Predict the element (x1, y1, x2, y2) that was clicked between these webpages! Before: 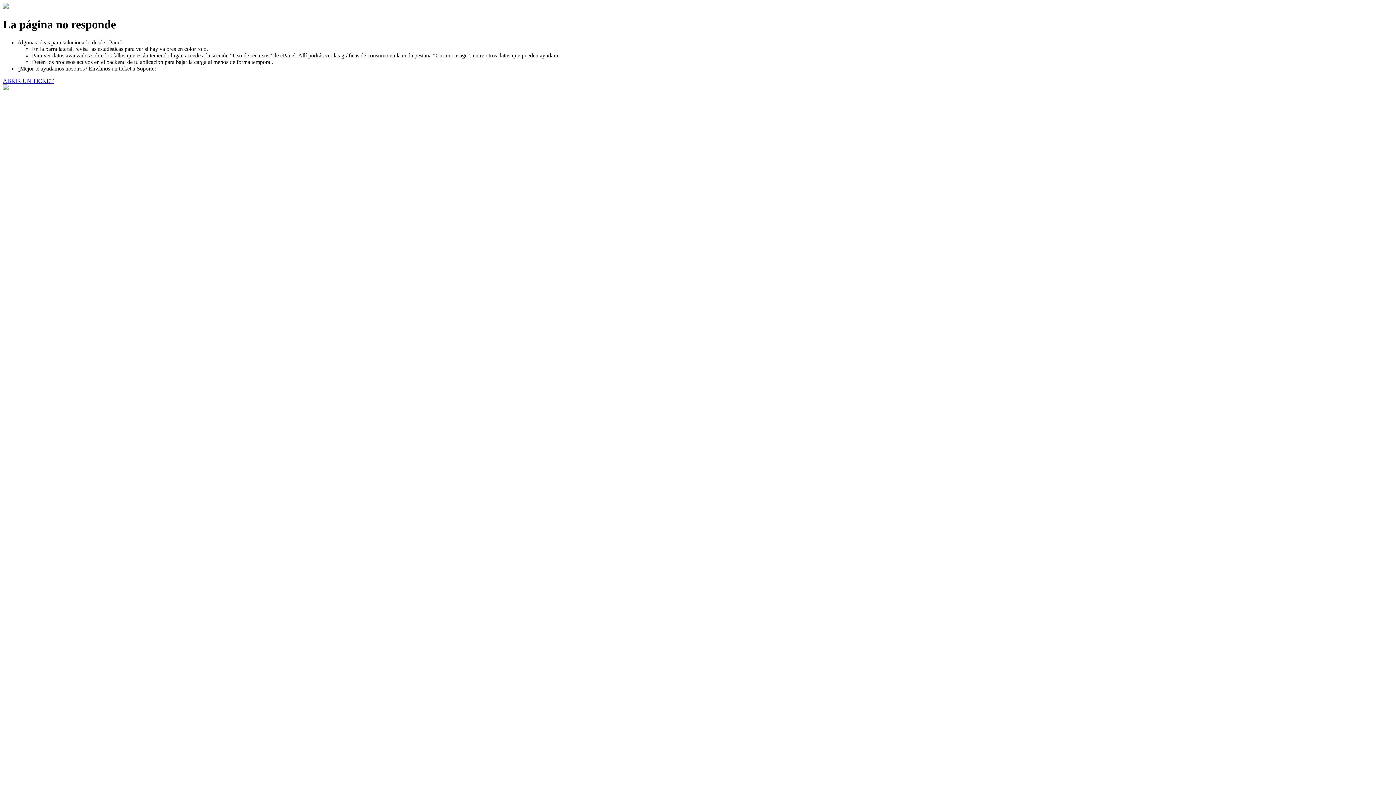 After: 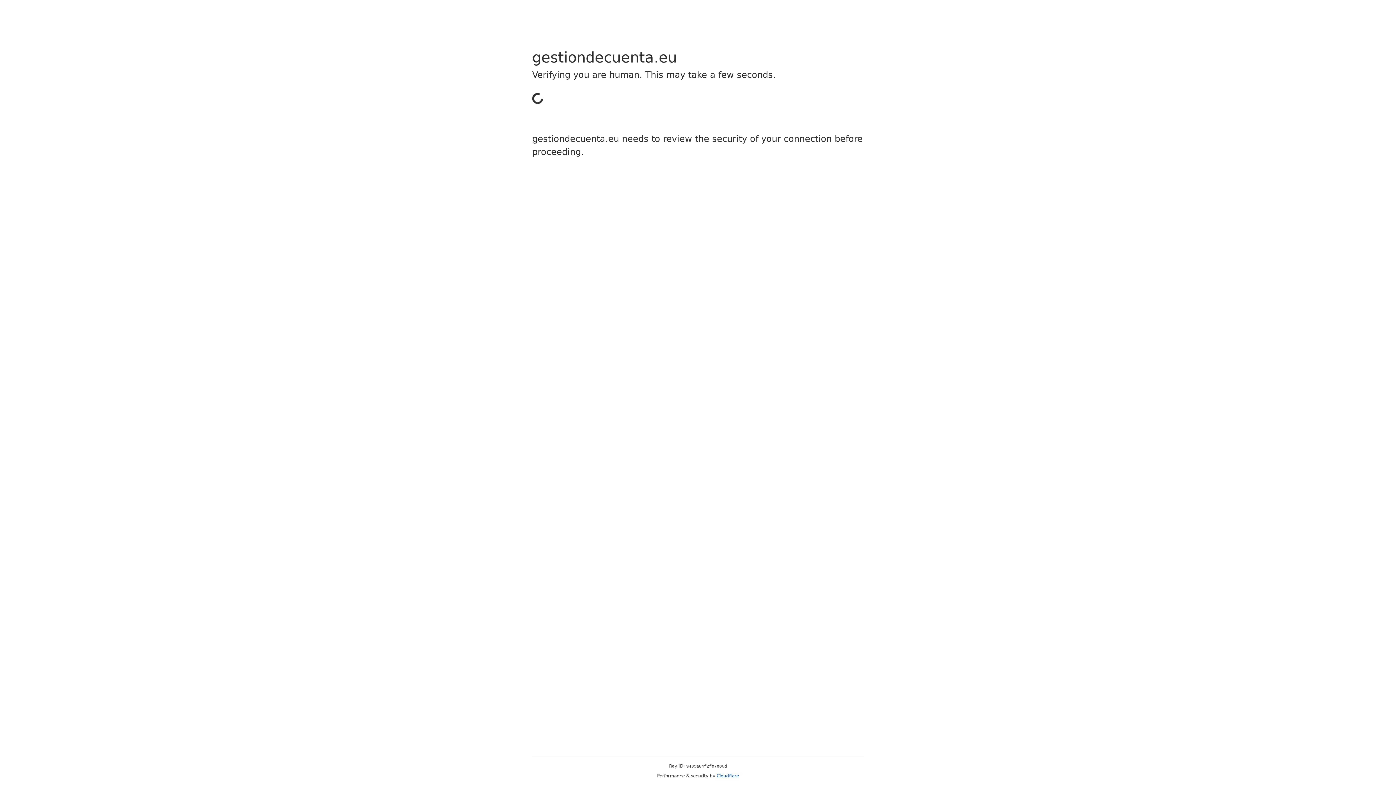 Action: bbox: (2, 77, 53, 83) label: ABRIR UN TICKET